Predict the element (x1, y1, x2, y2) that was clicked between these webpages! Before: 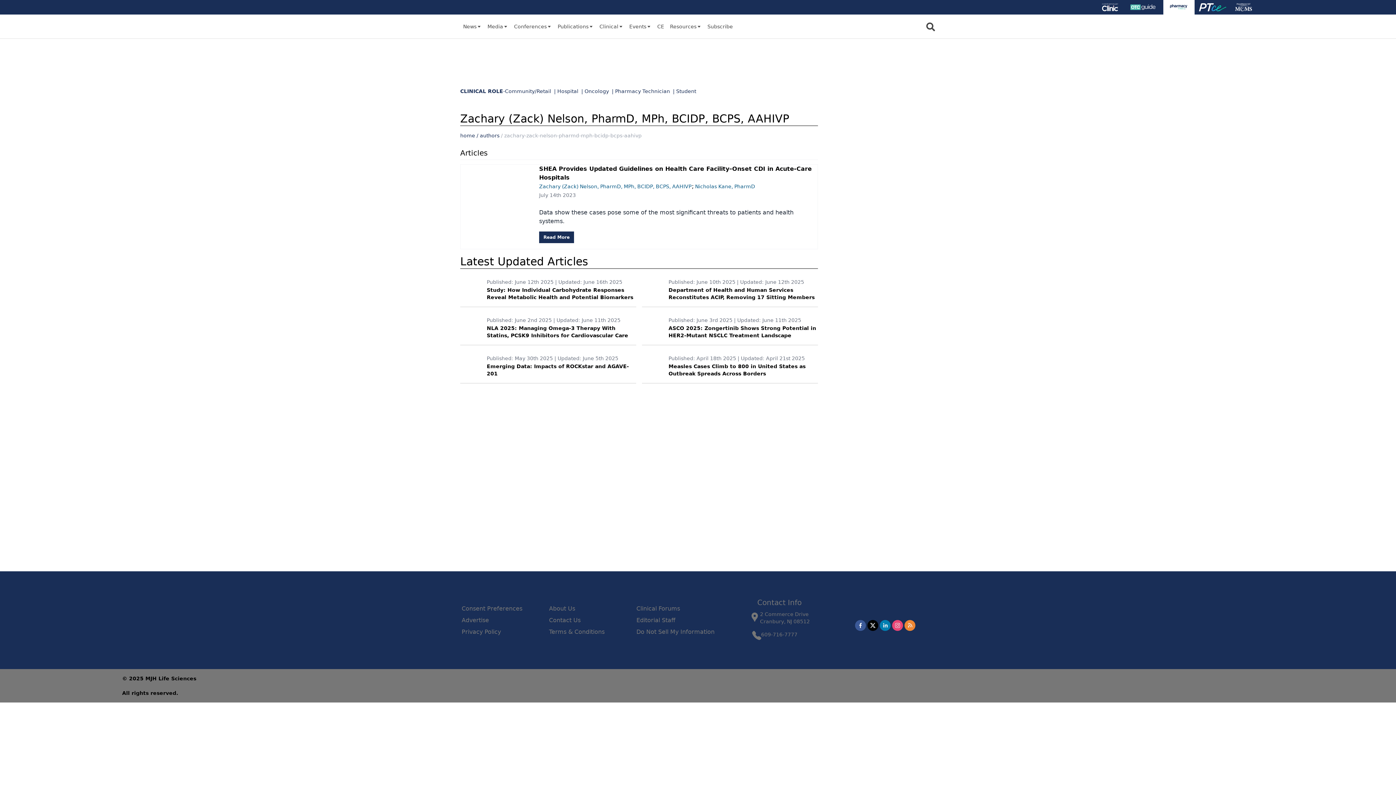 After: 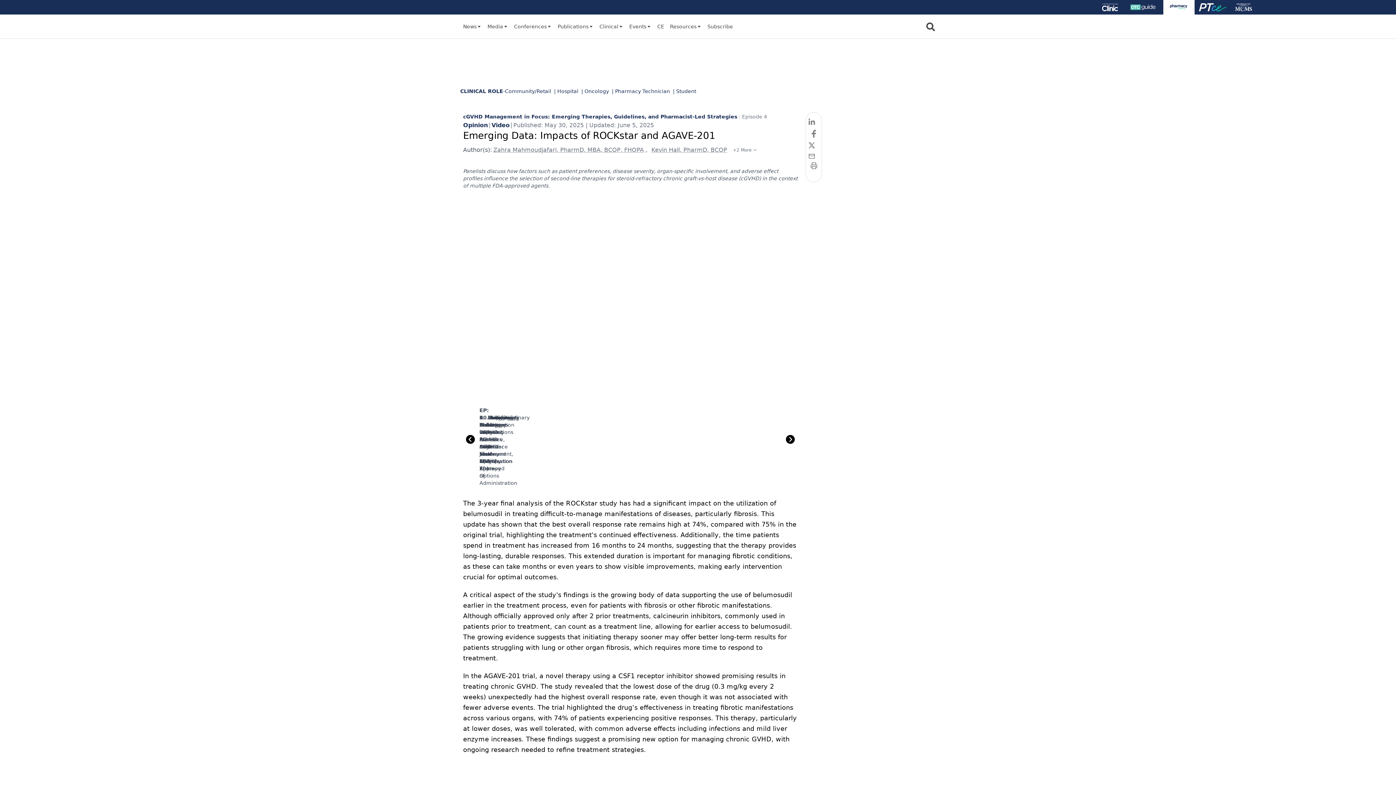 Action: label: Published: May 30th 2025 | Updated: June 5th 2025
Emerging Data: Impacts of ROCKstar and AGAVE-201 bbox: (460, 354, 636, 383)